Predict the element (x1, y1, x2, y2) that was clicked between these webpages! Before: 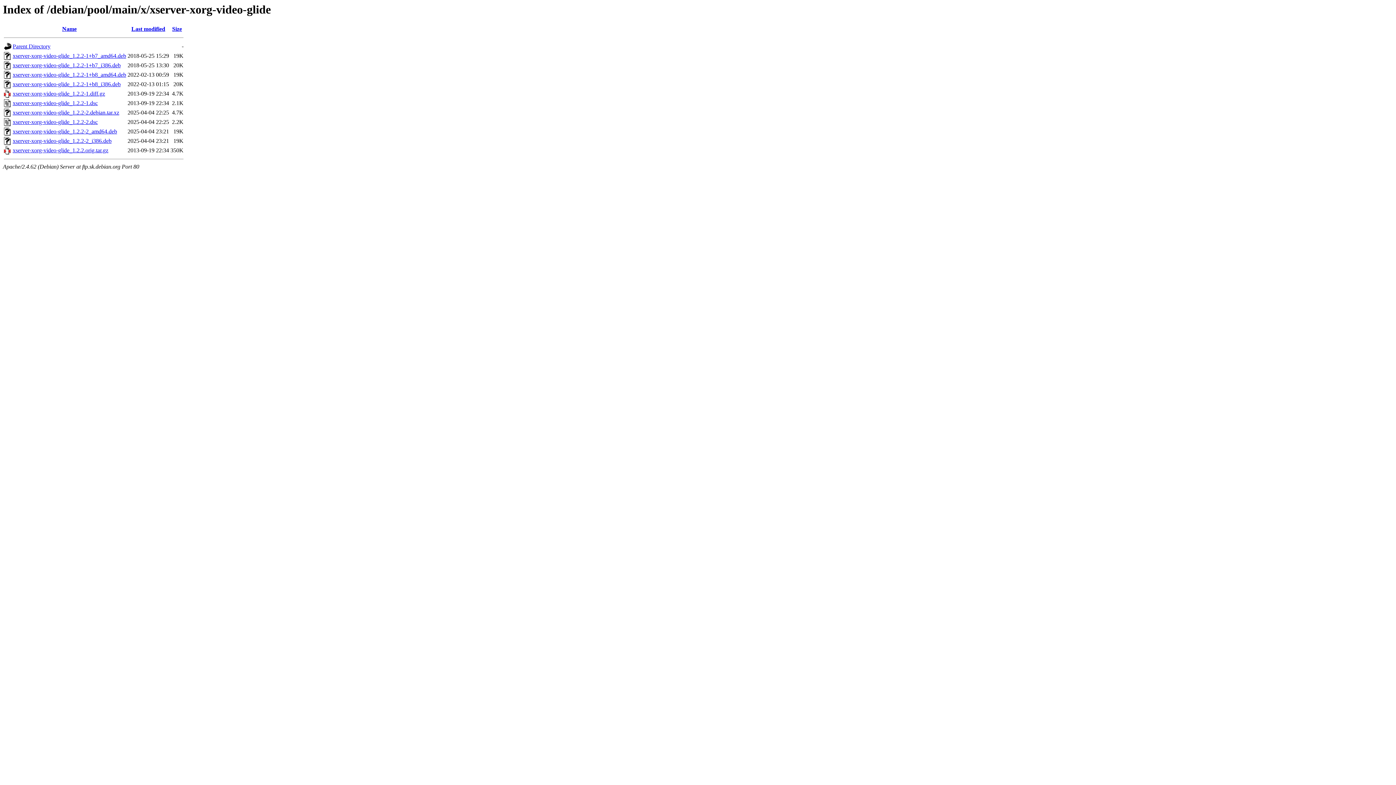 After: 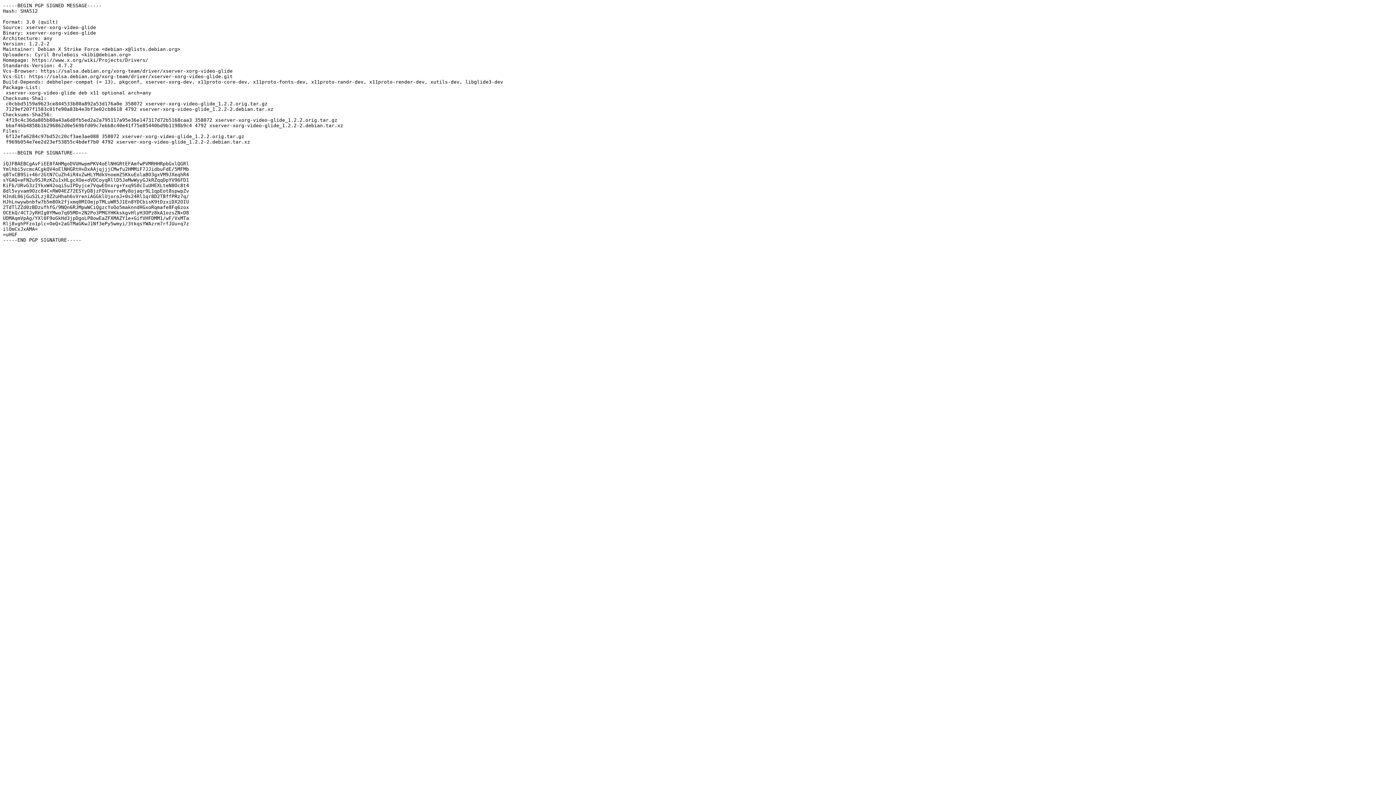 Action: label: xserver-xorg-video-glide_1.2.2-2.dsc bbox: (12, 119, 97, 125)